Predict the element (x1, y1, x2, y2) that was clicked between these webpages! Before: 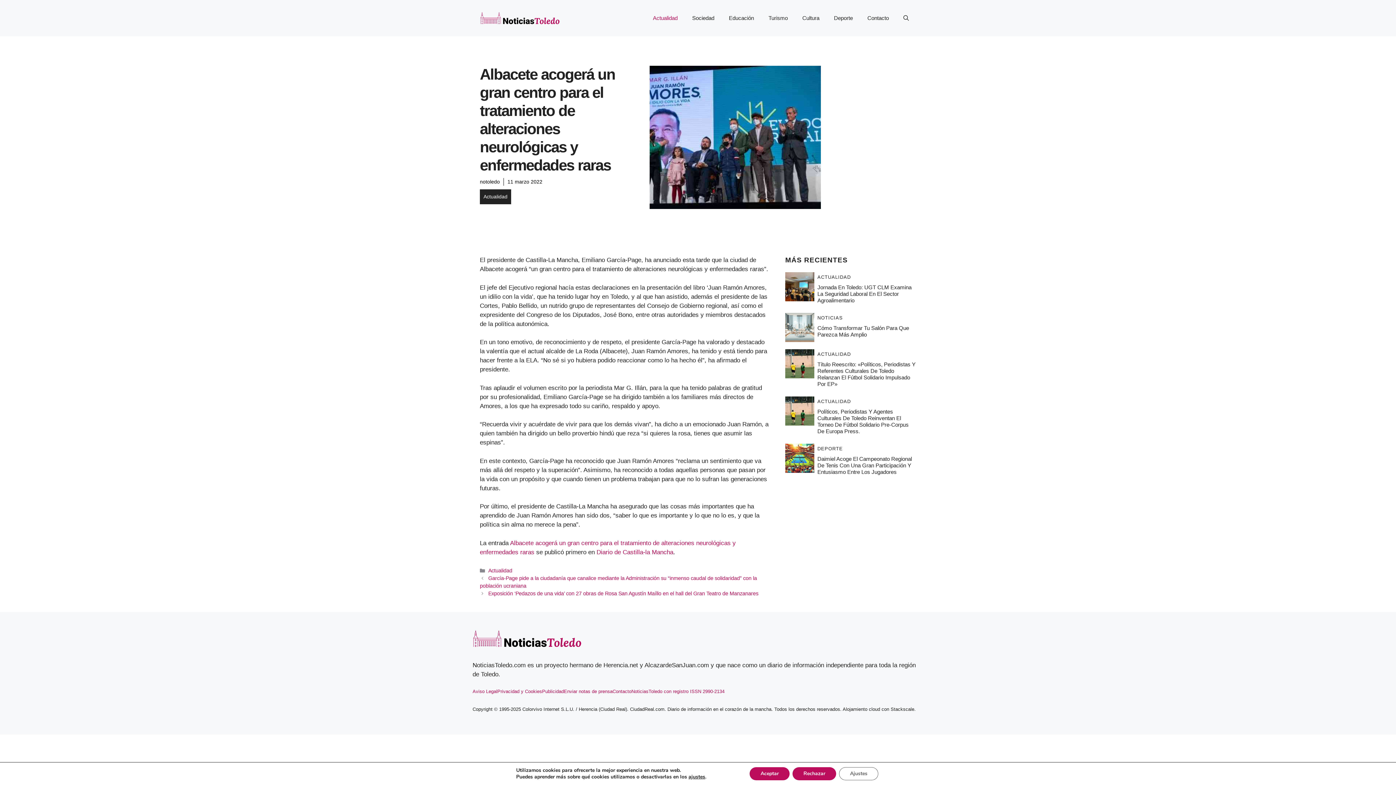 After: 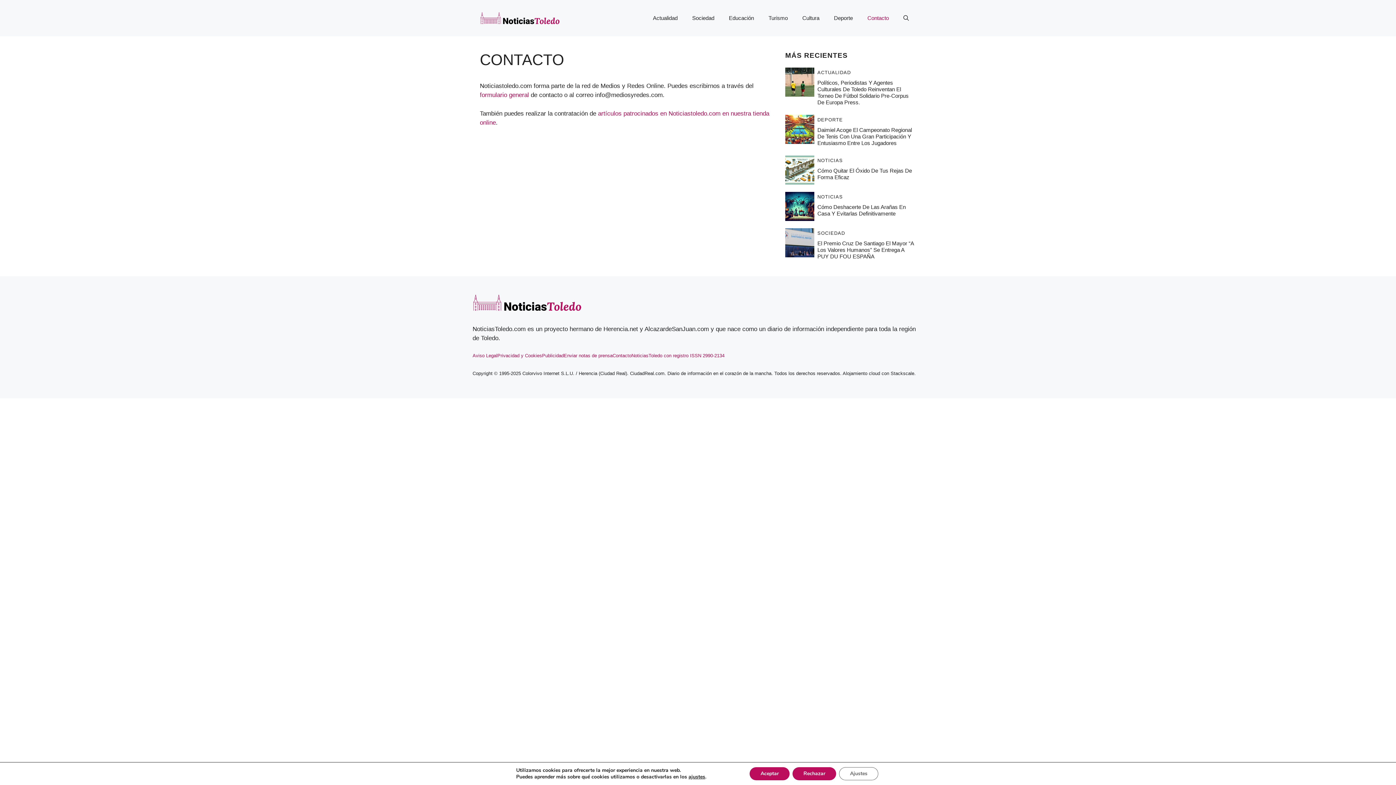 Action: label: Contacto bbox: (860, 7, 896, 29)